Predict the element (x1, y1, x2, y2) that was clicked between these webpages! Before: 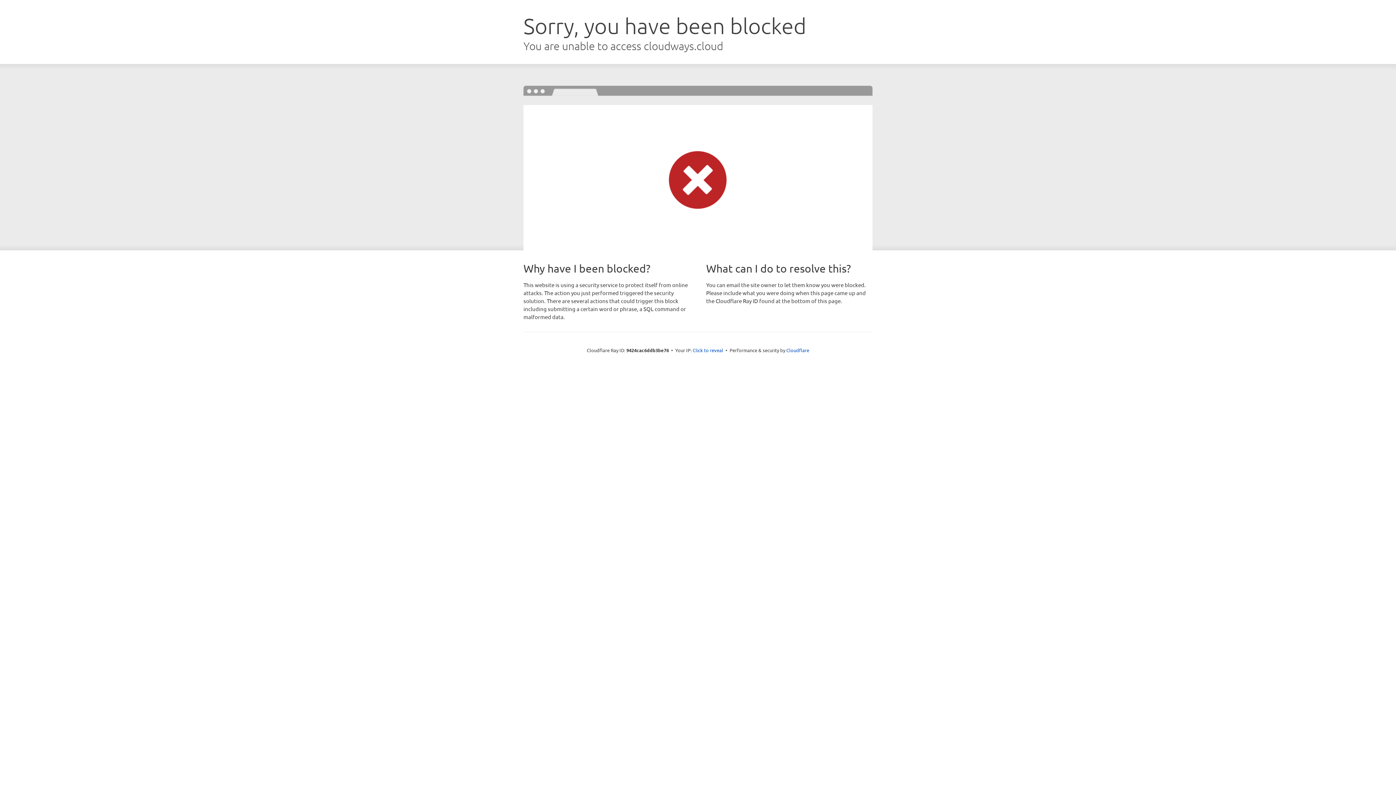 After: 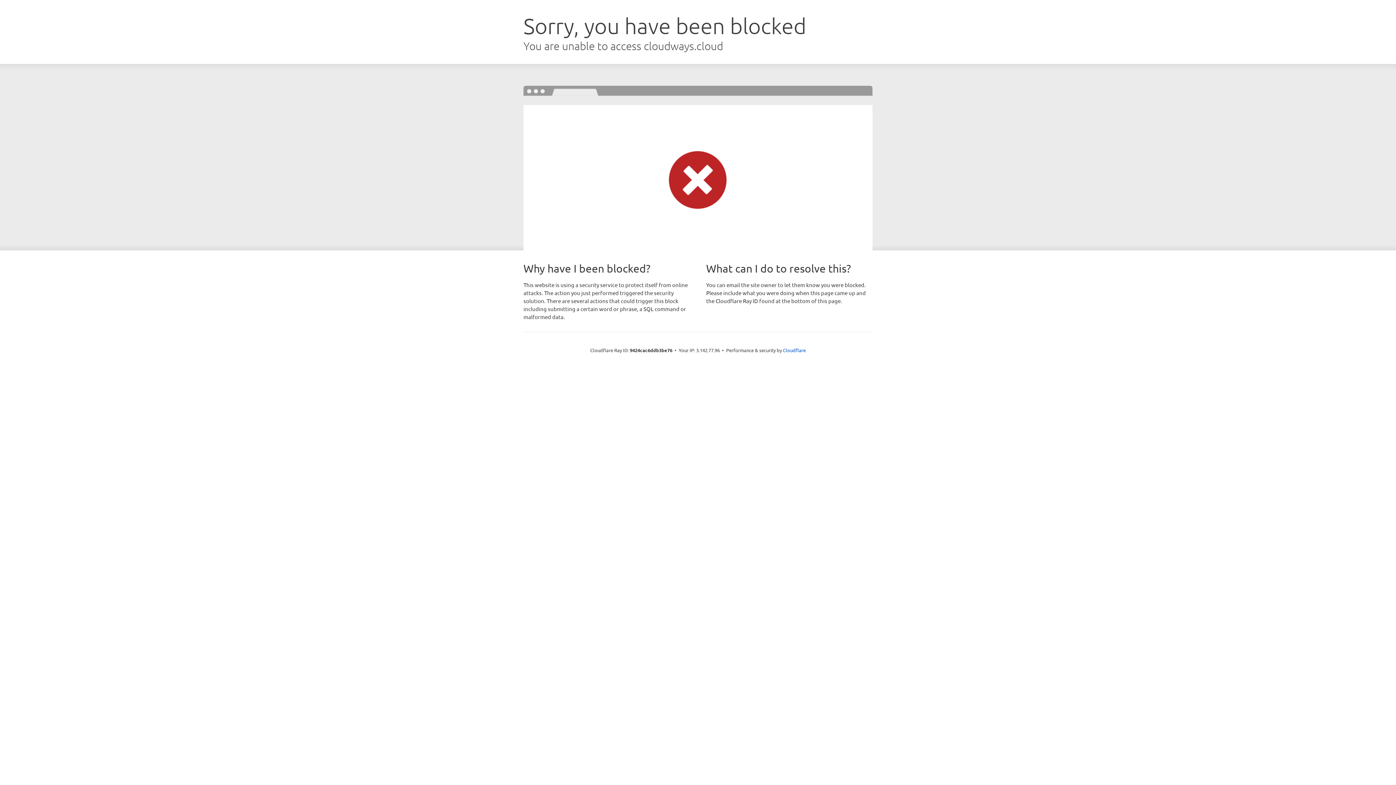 Action: label: Click to reveal bbox: (692, 346, 723, 353)